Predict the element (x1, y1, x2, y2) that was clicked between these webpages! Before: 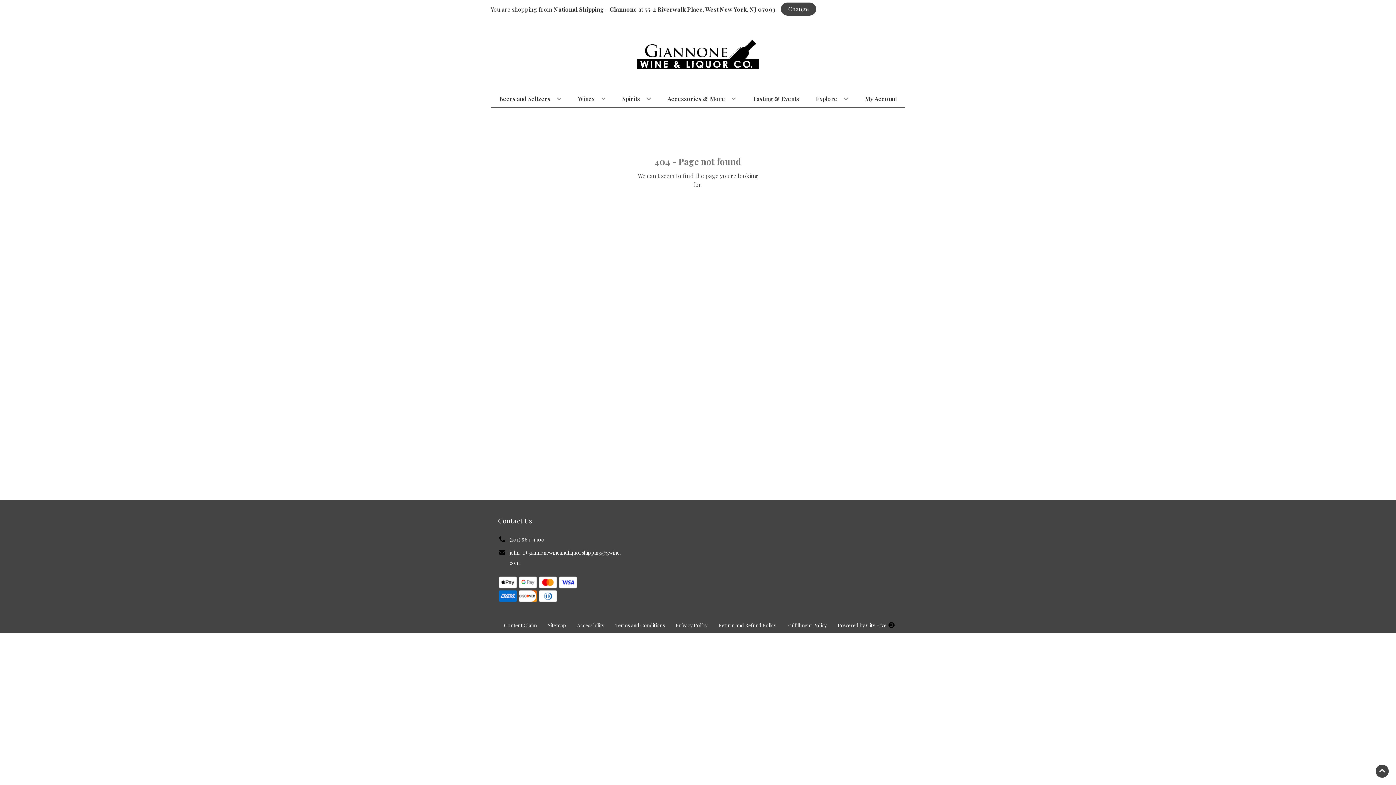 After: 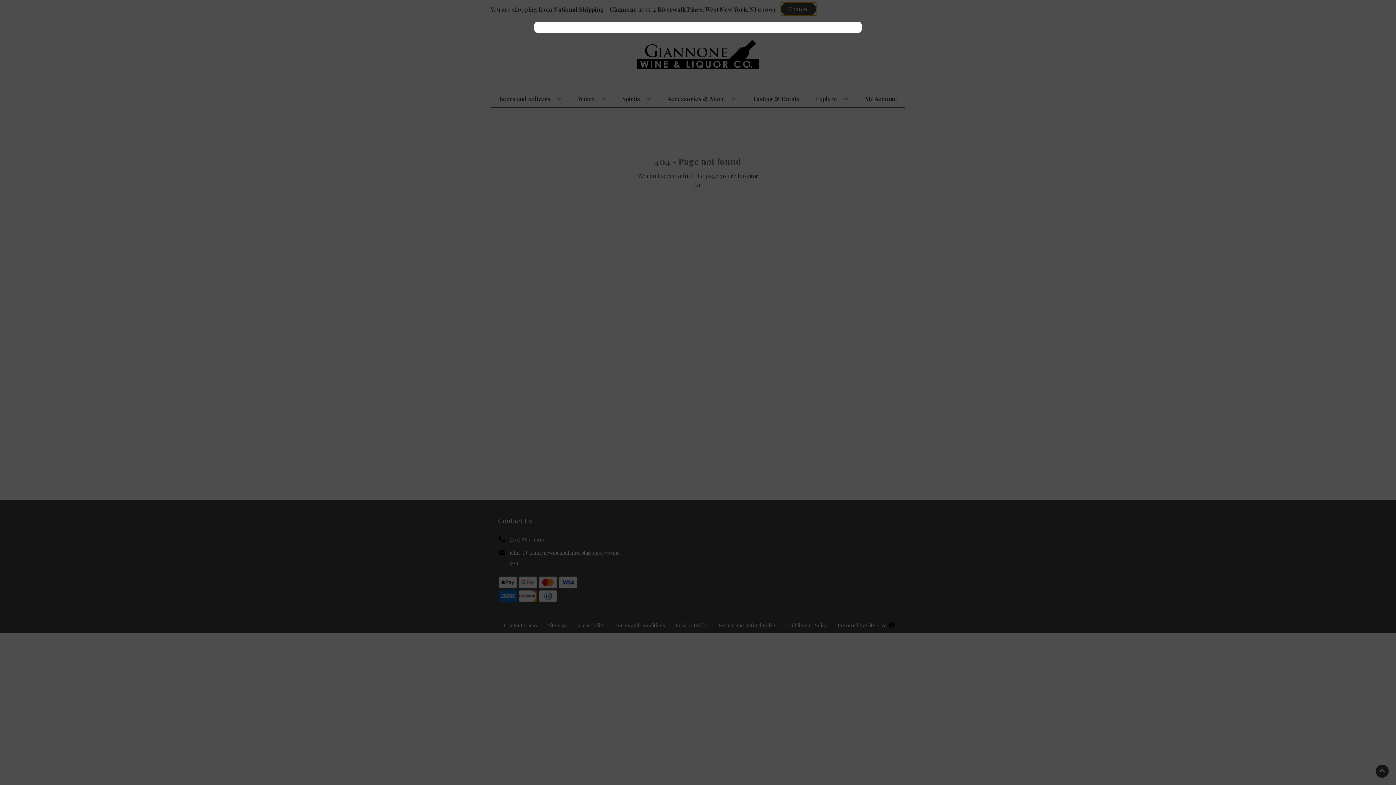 Action: label: Change store bbox: (781, 2, 816, 15)